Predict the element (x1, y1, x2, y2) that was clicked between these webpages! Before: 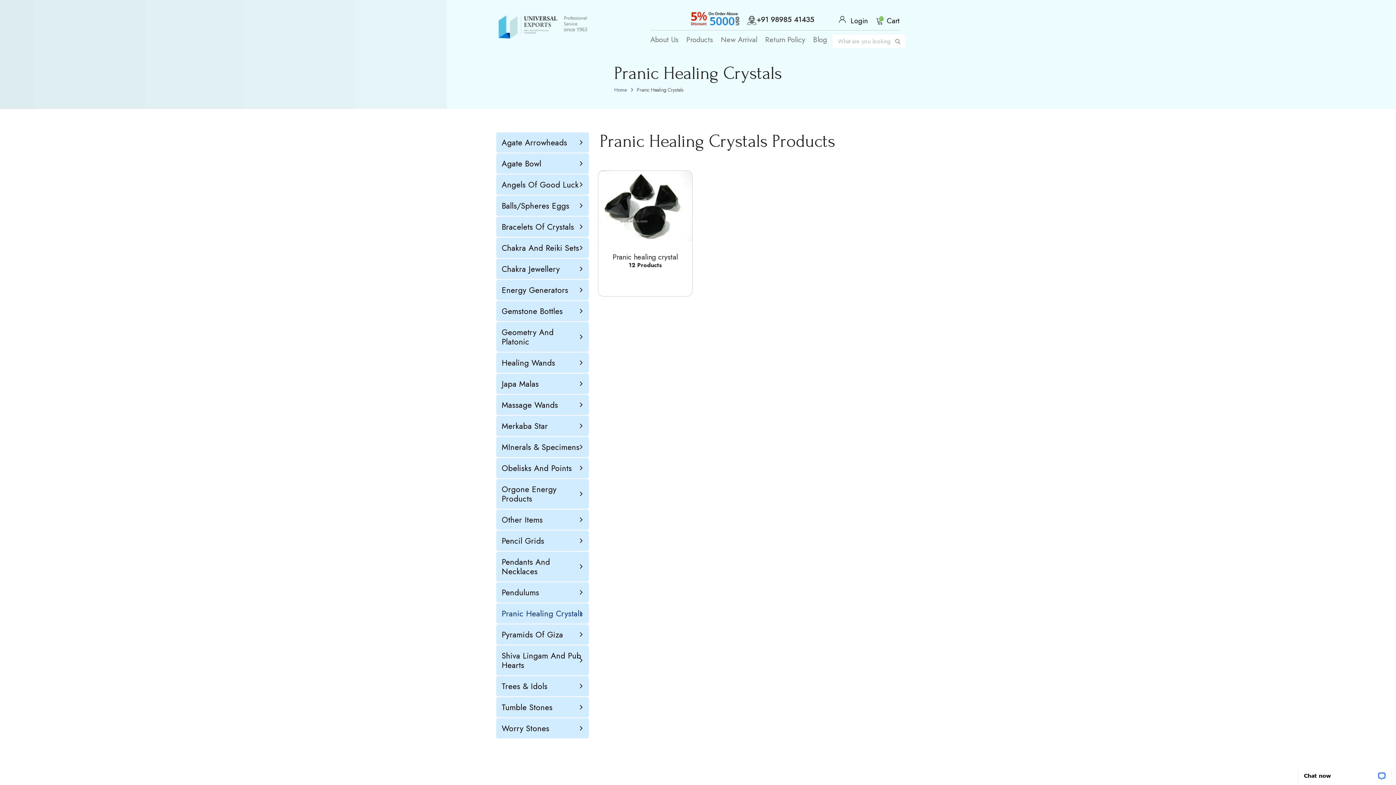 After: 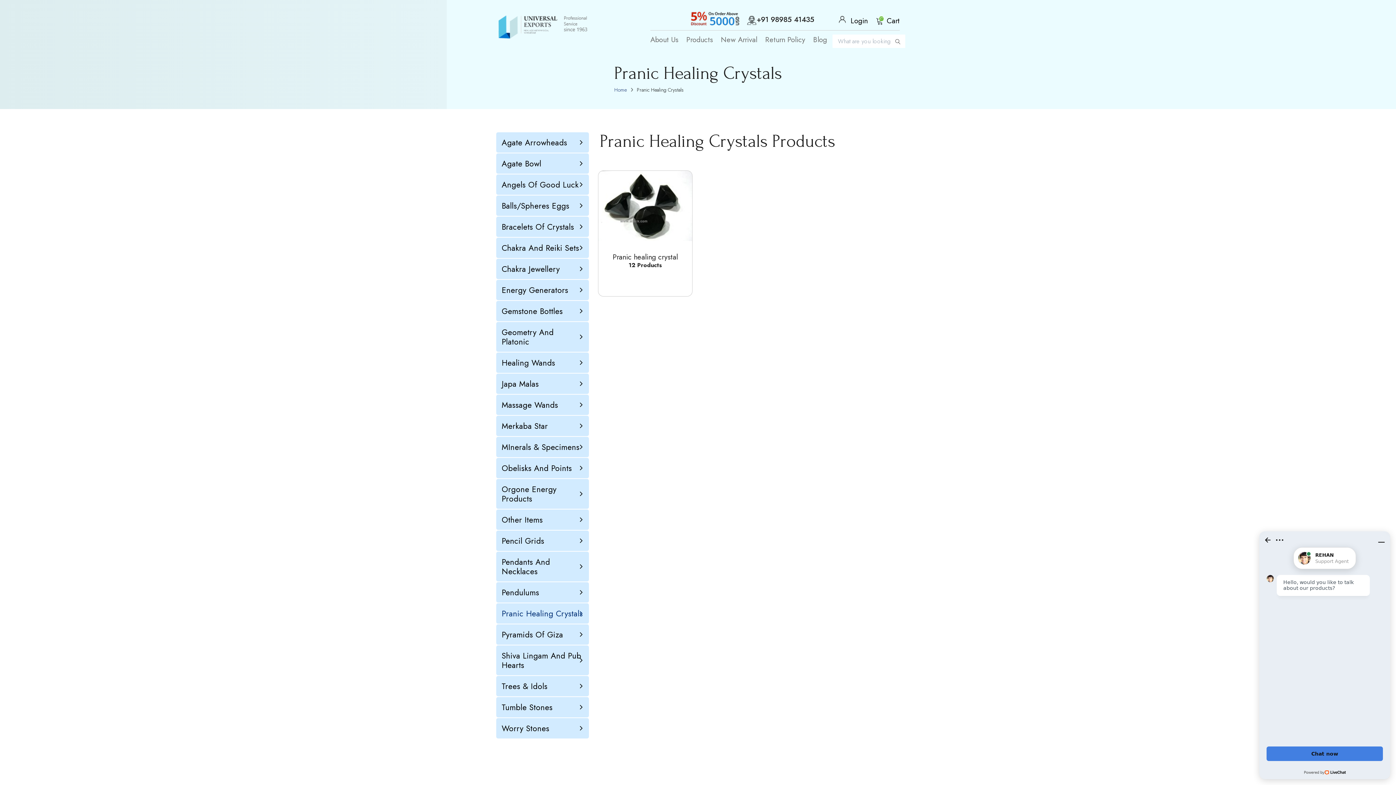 Action: label: Pranic Healing Crystals bbox: (501, 609, 583, 618)